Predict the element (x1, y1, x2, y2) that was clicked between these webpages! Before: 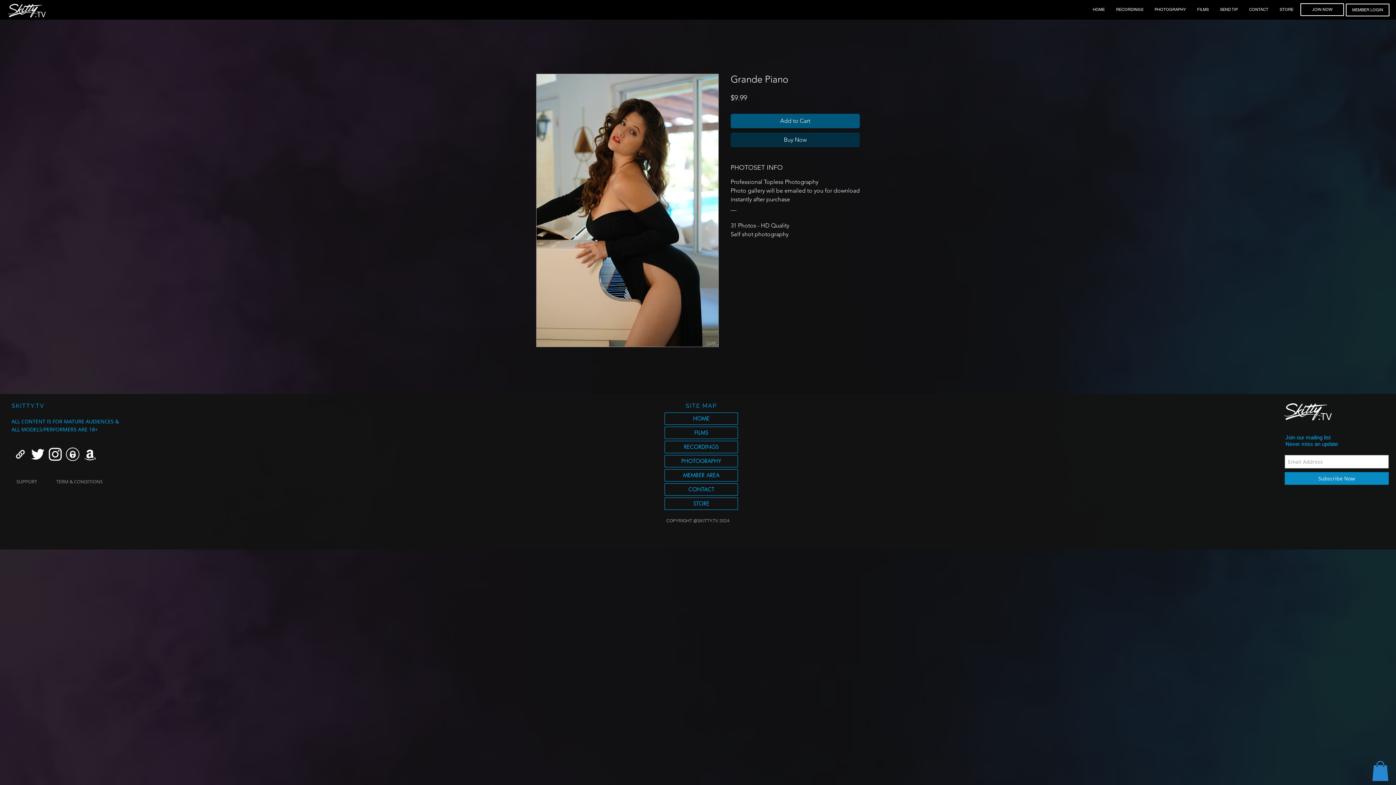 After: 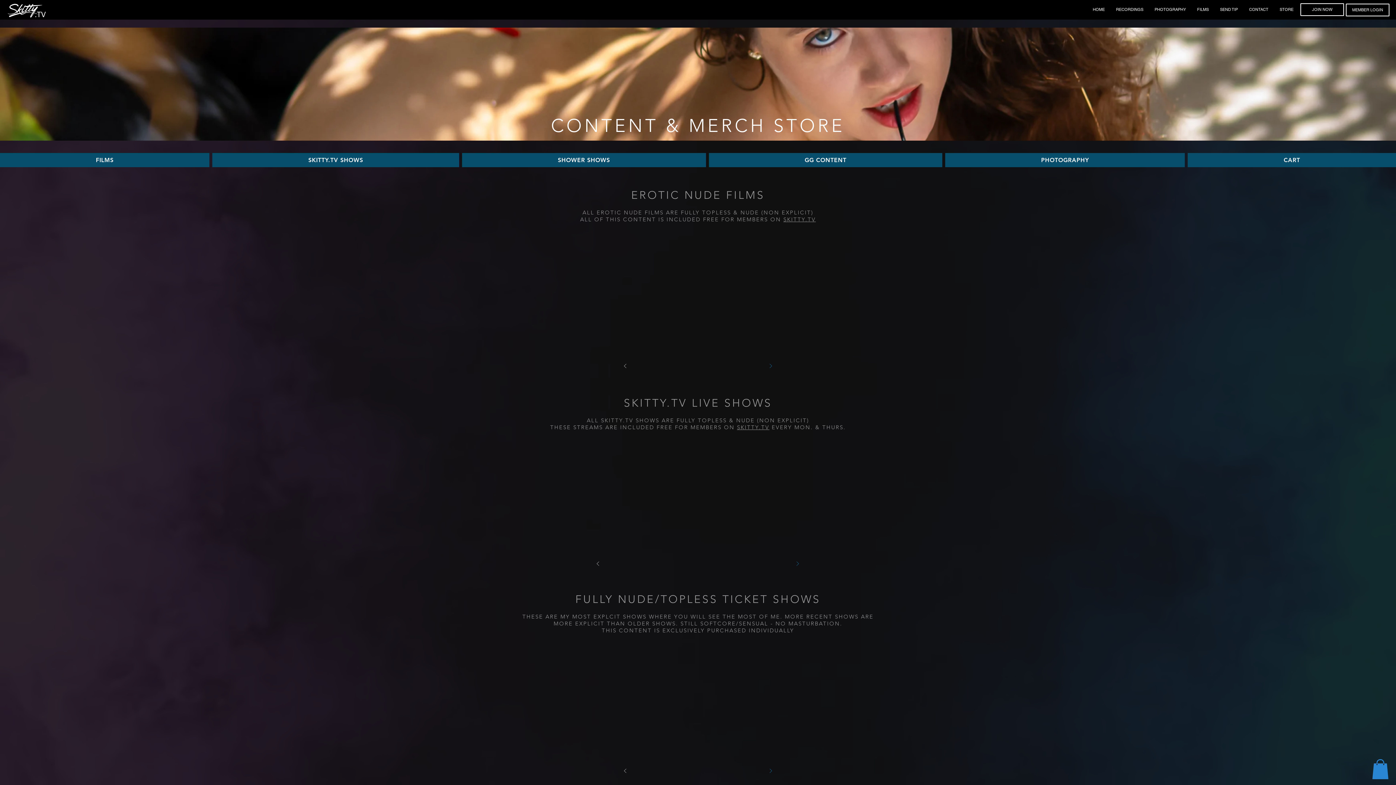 Action: label: STORE bbox: (1274, 4, 1299, 14)